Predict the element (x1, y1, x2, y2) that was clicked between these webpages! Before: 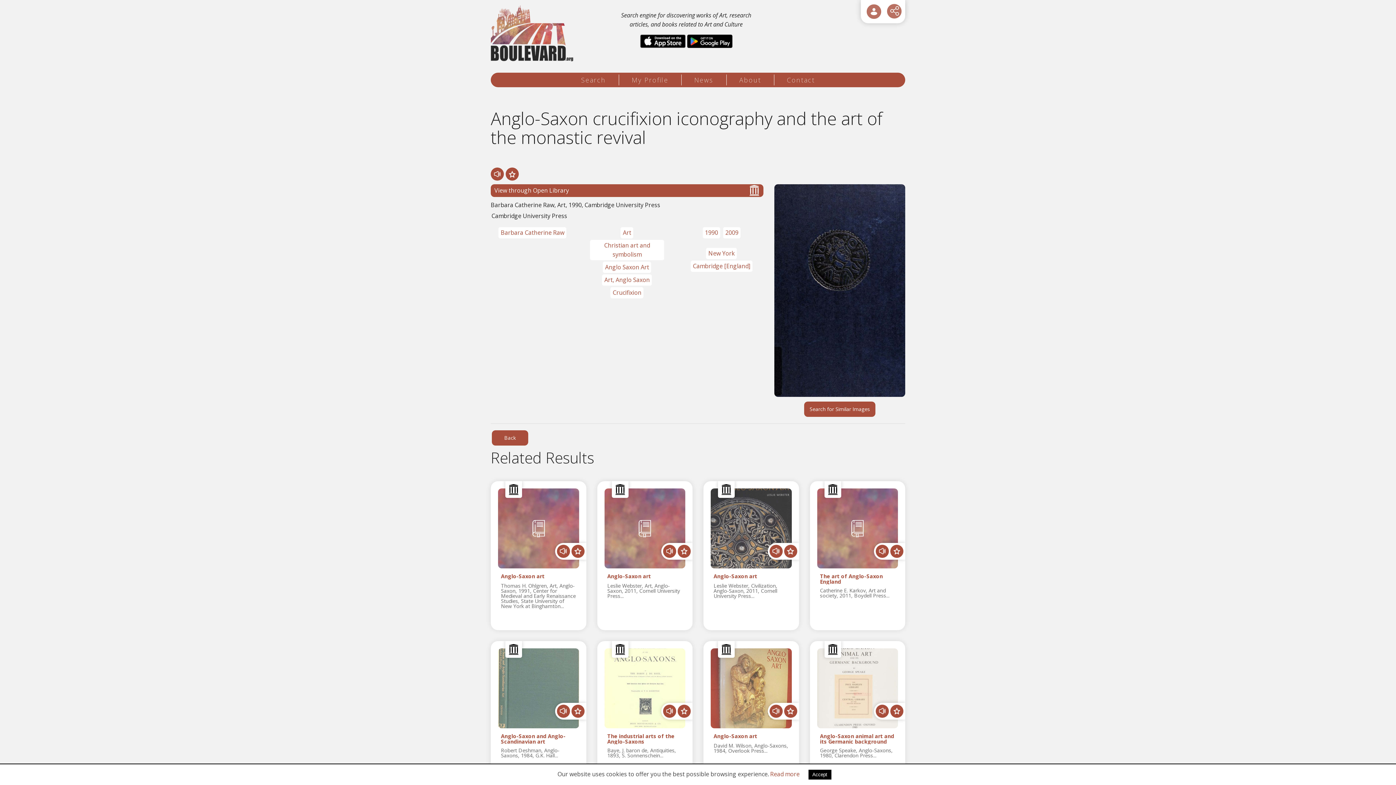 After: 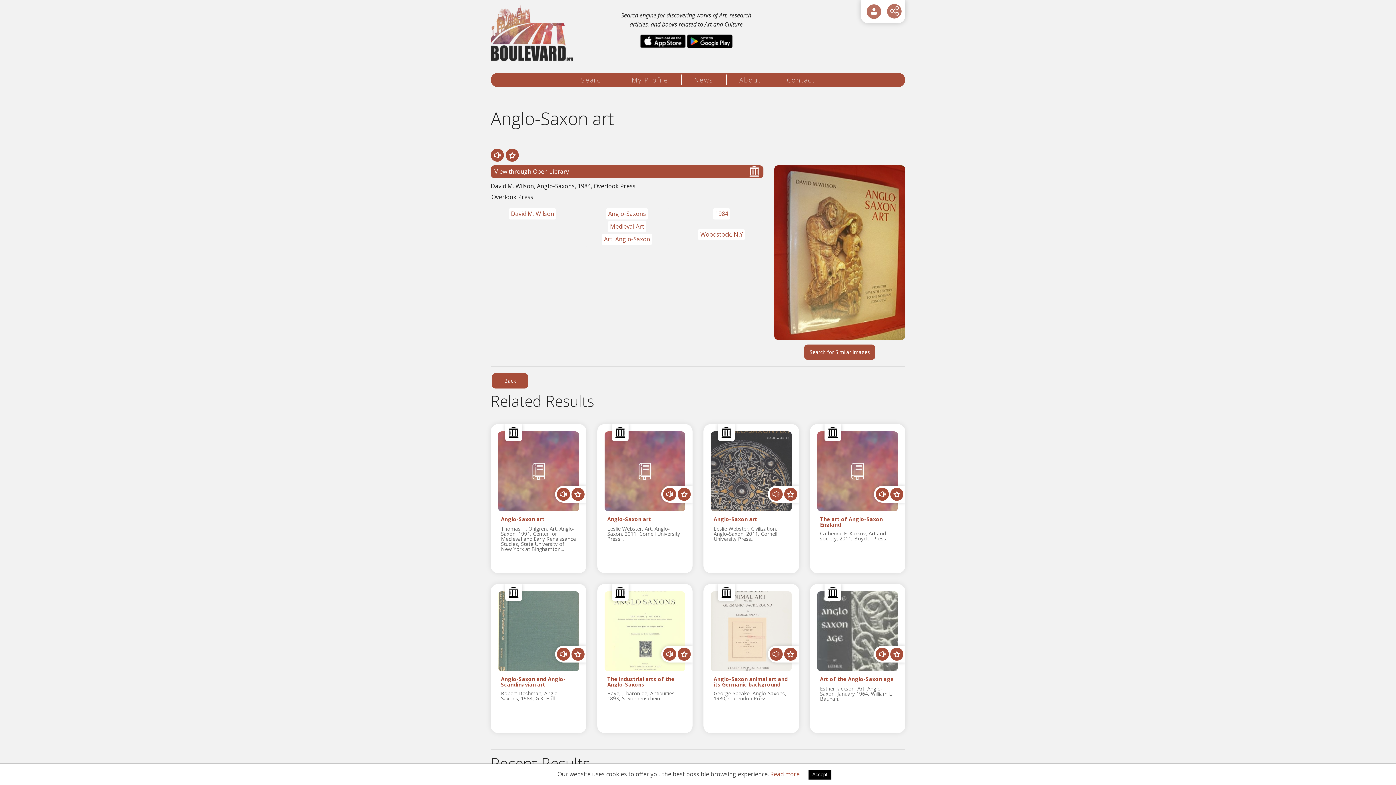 Action: label: Anglo-Saxon art bbox: (710, 648, 791, 728)